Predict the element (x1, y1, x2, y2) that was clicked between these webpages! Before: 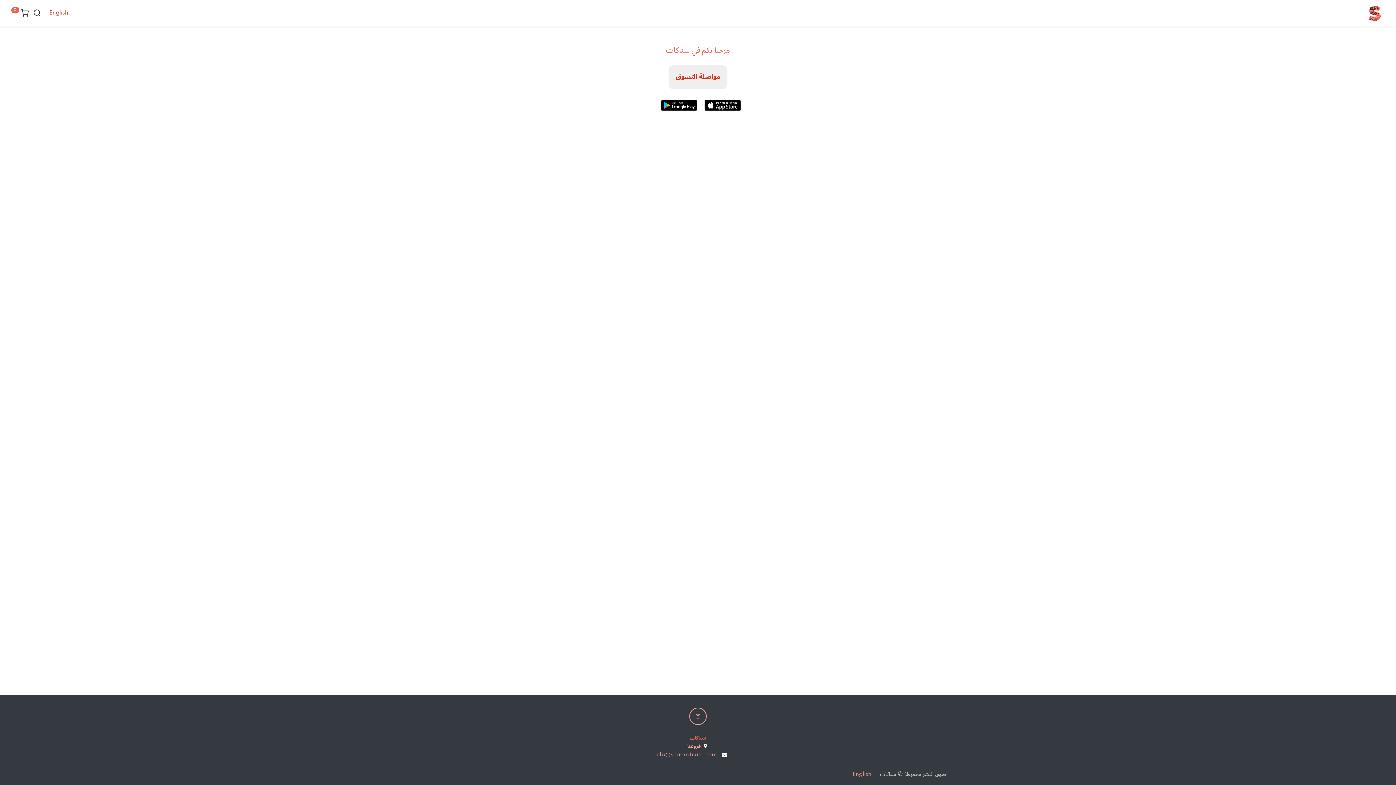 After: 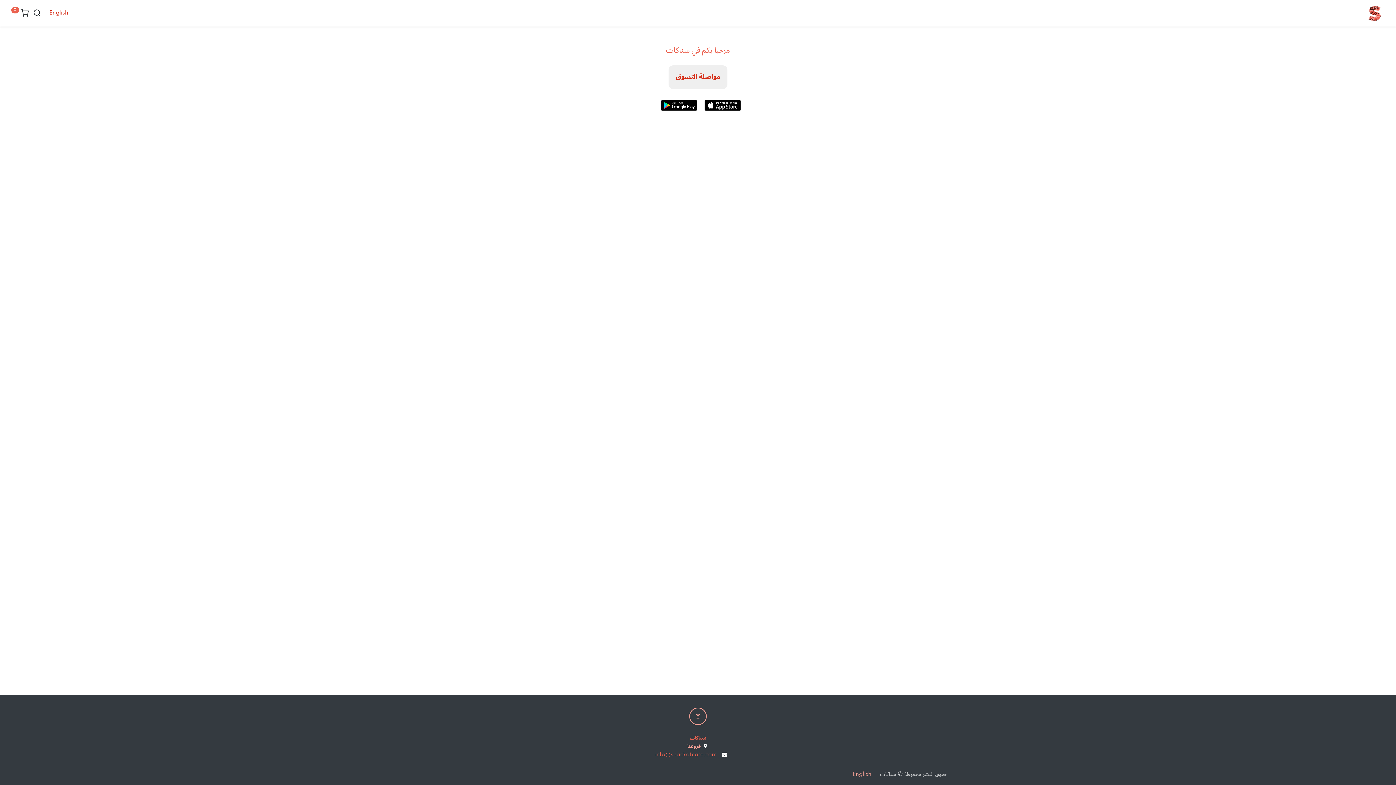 Action: bbox: (655, 752, 717, 758) label: info@snackatcafe.com